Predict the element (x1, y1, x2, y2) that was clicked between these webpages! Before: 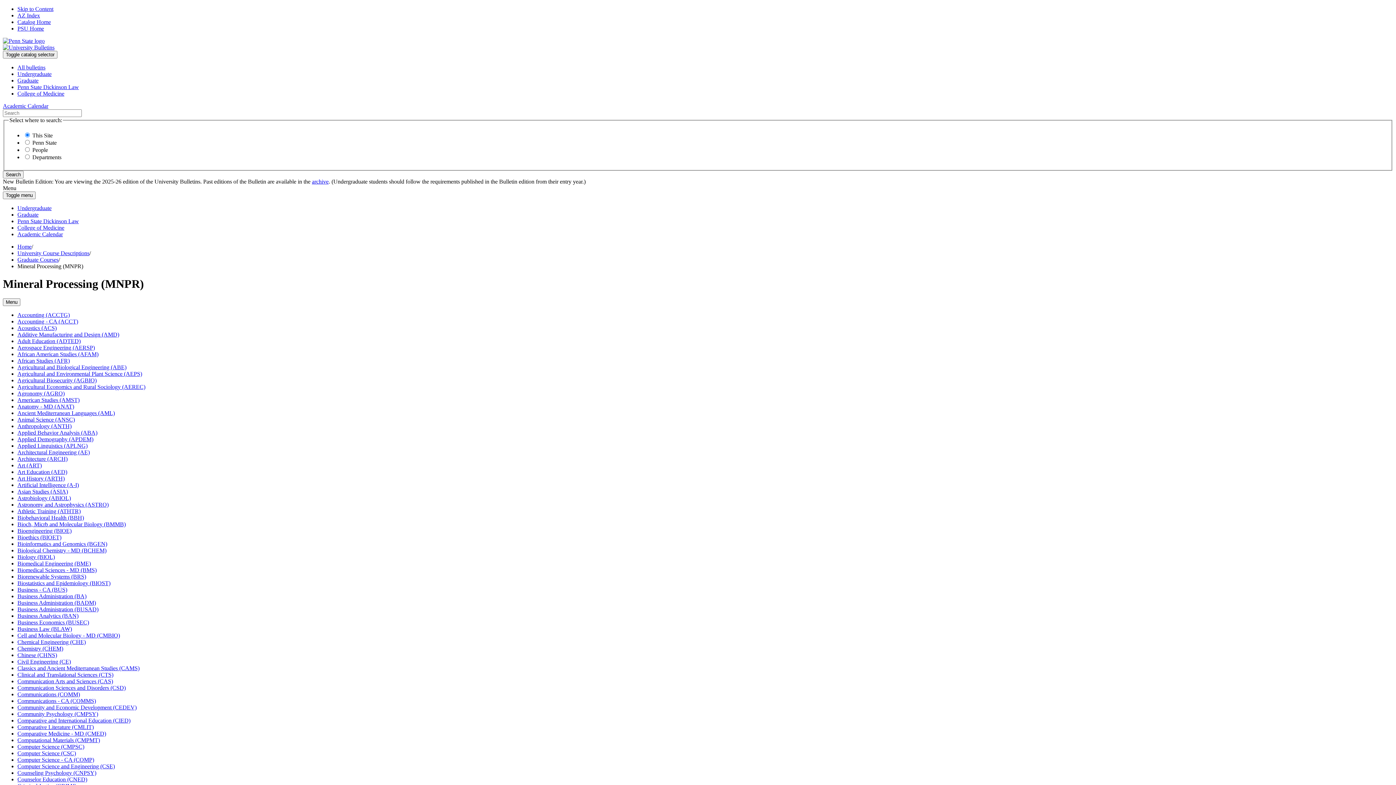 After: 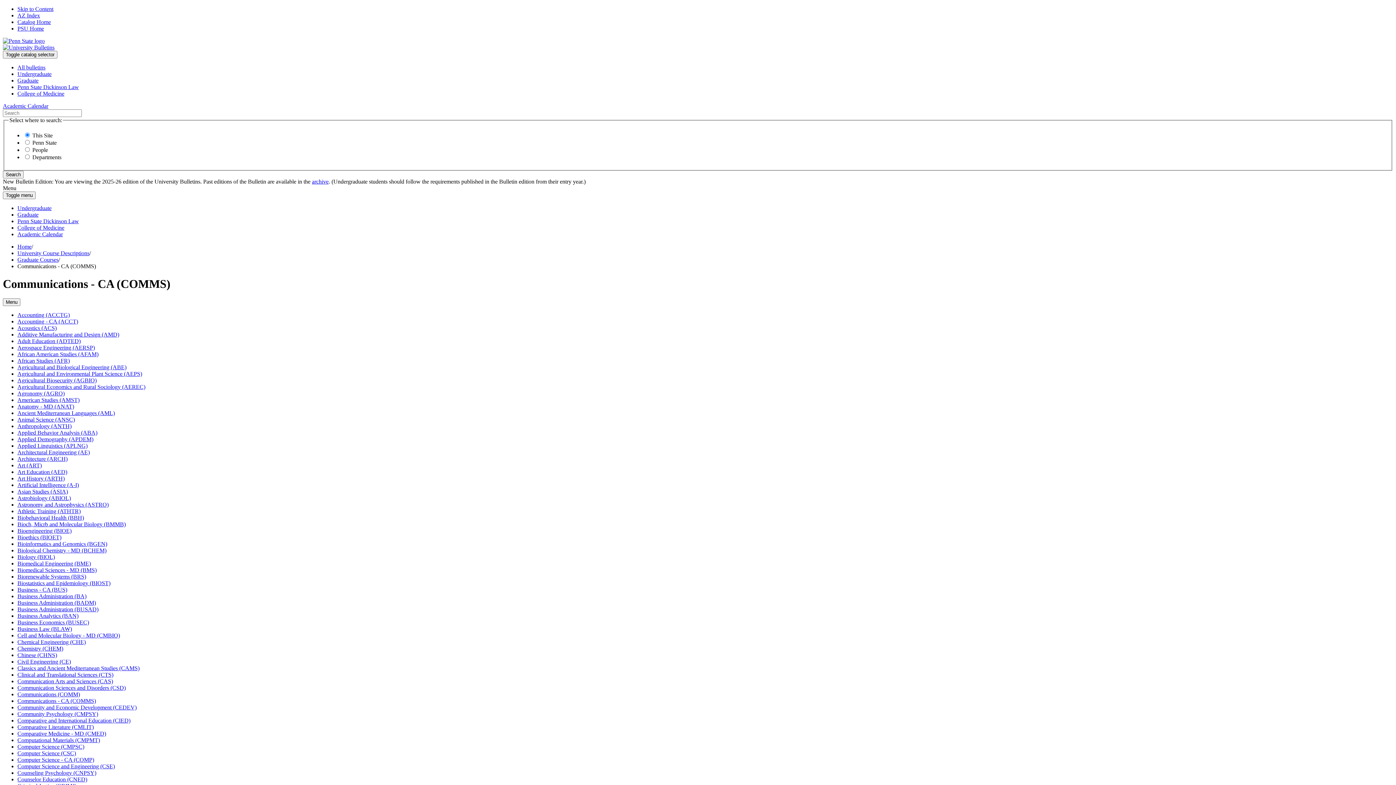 Action: label: Communications -​ CA (COMMS) bbox: (17, 698, 96, 704)